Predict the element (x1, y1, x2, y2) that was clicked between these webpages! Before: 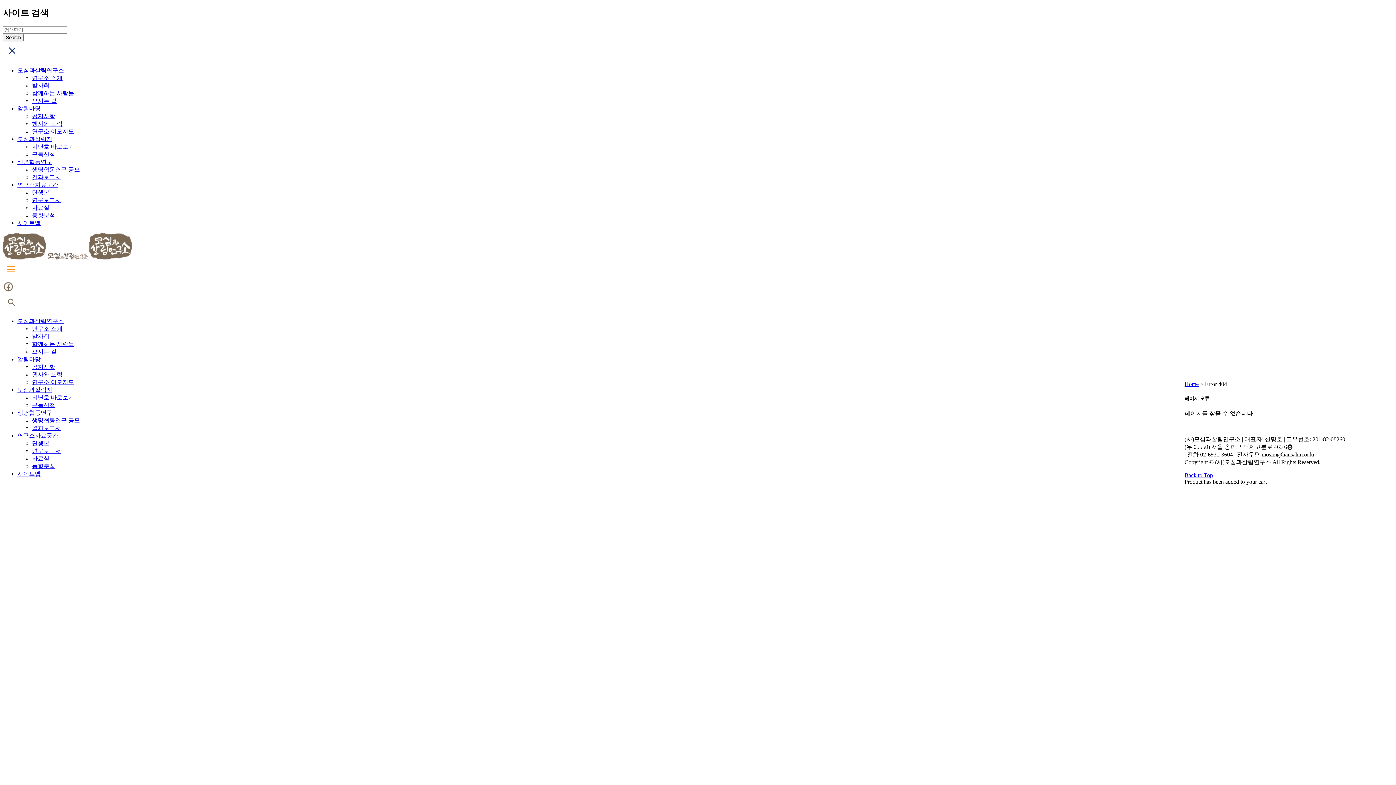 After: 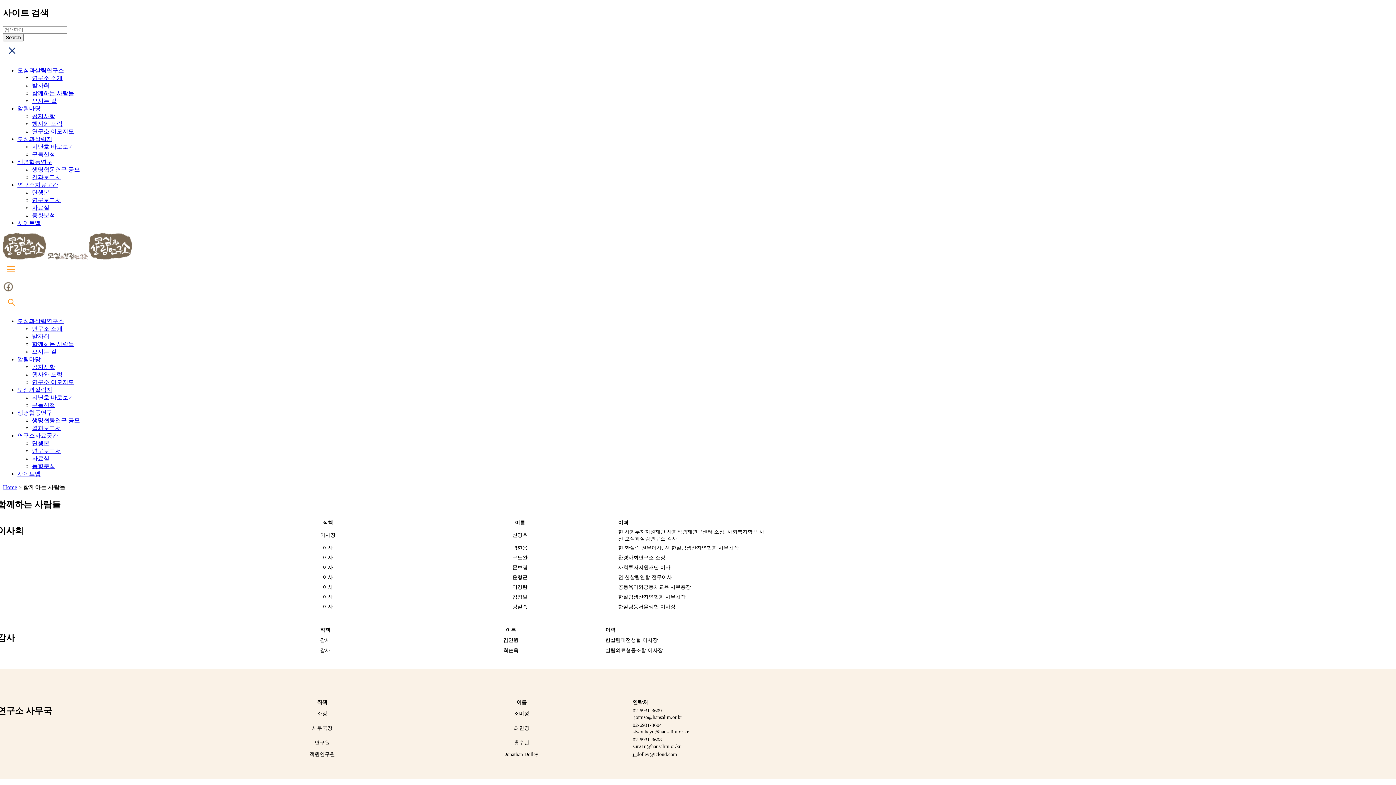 Action: bbox: (32, 341, 74, 347) label: 함께하는 사람들